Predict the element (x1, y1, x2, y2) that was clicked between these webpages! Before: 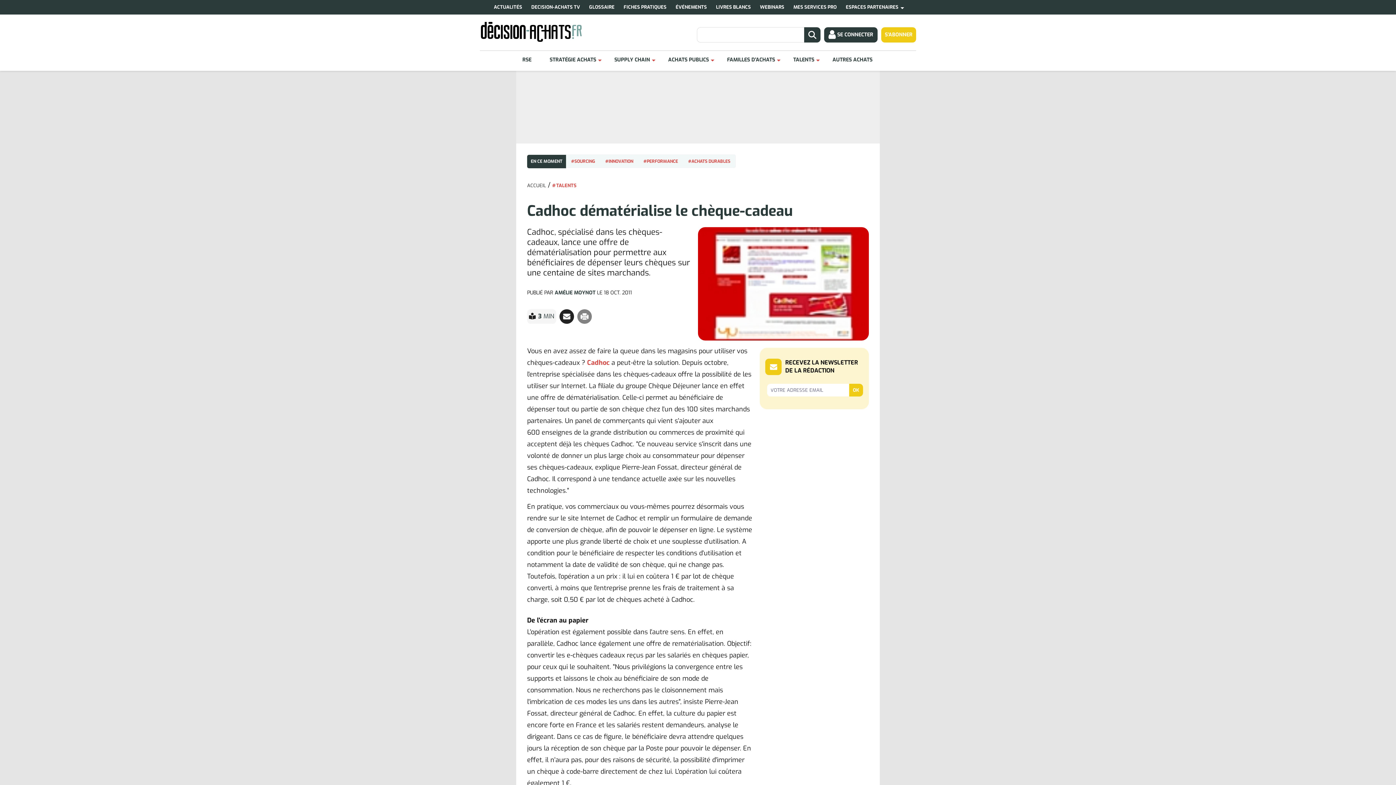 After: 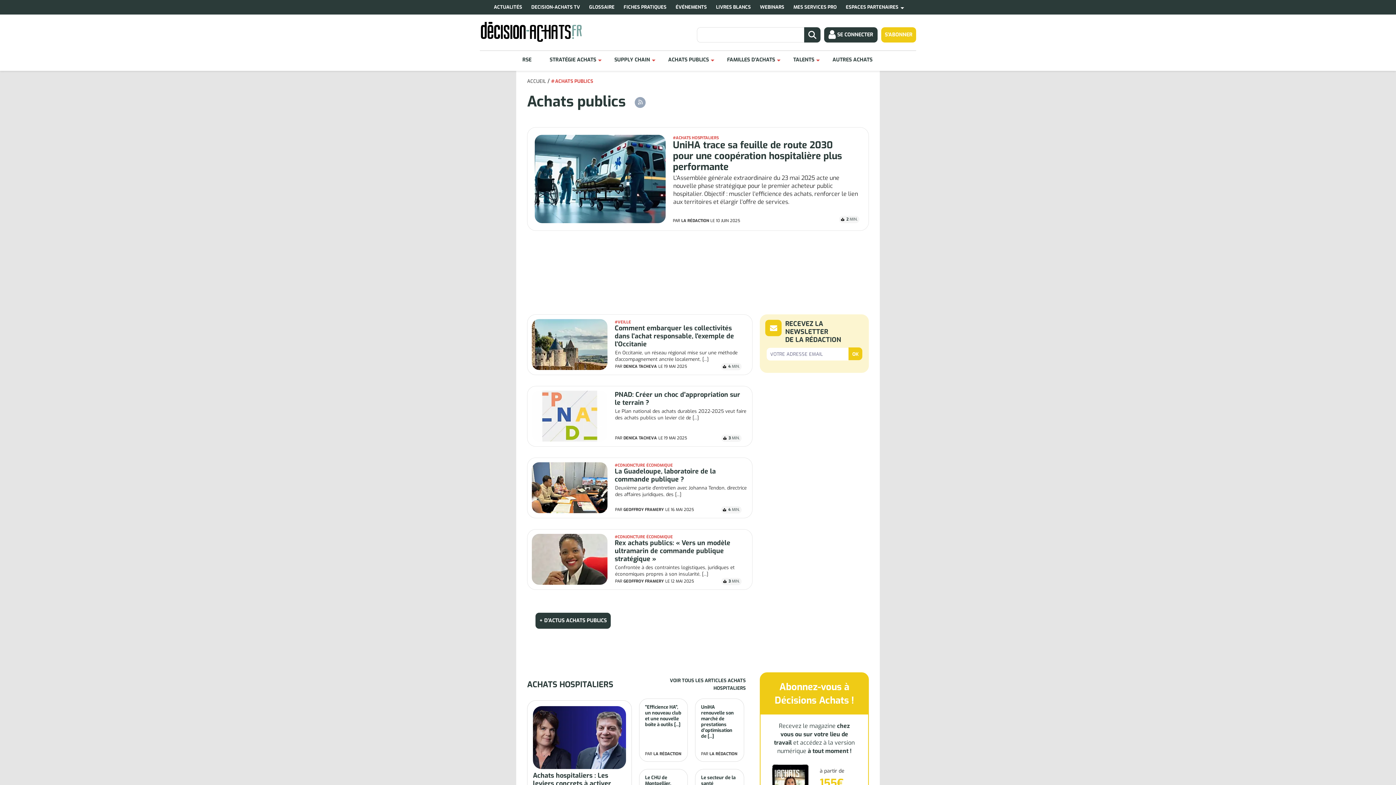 Action: label: ACHATS PUBLICS bbox: (668, 50, 709, 69)